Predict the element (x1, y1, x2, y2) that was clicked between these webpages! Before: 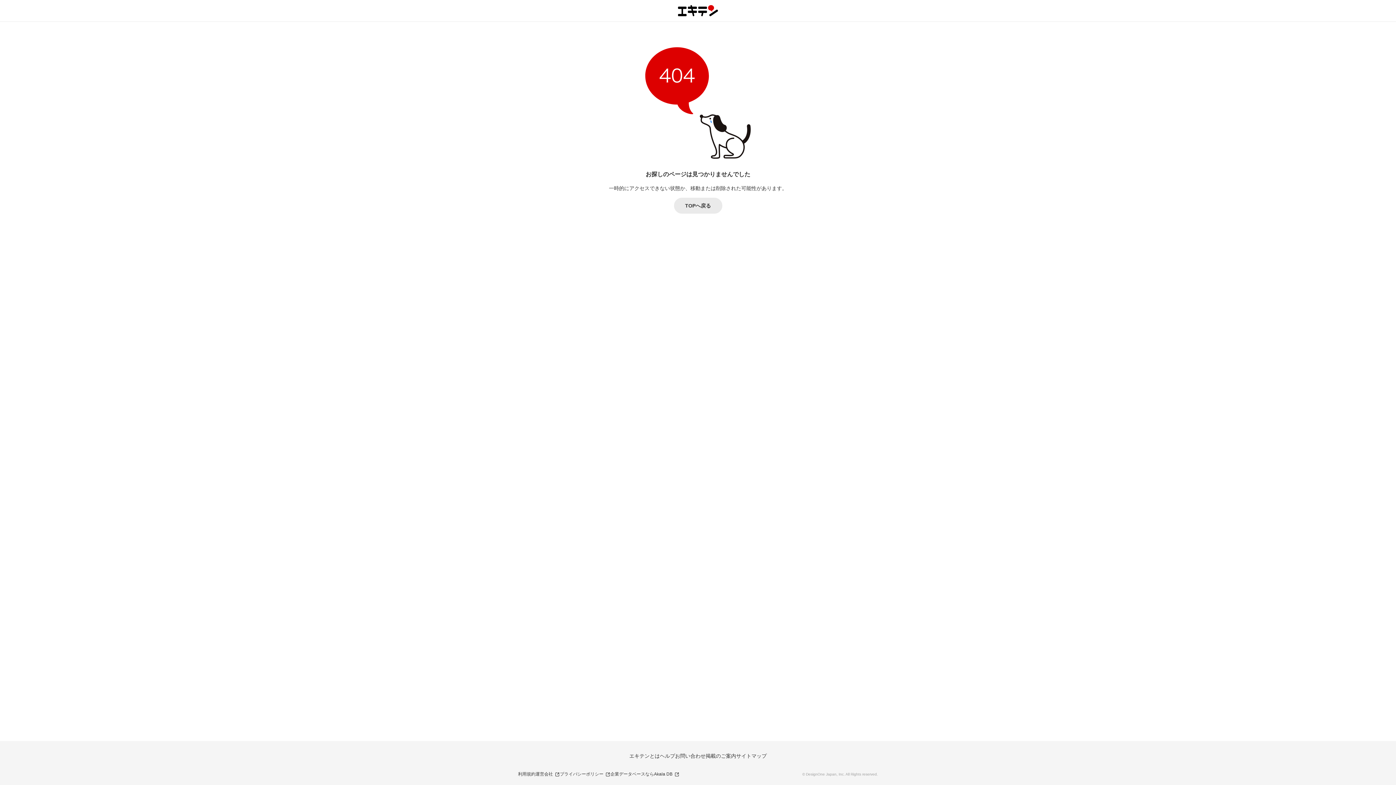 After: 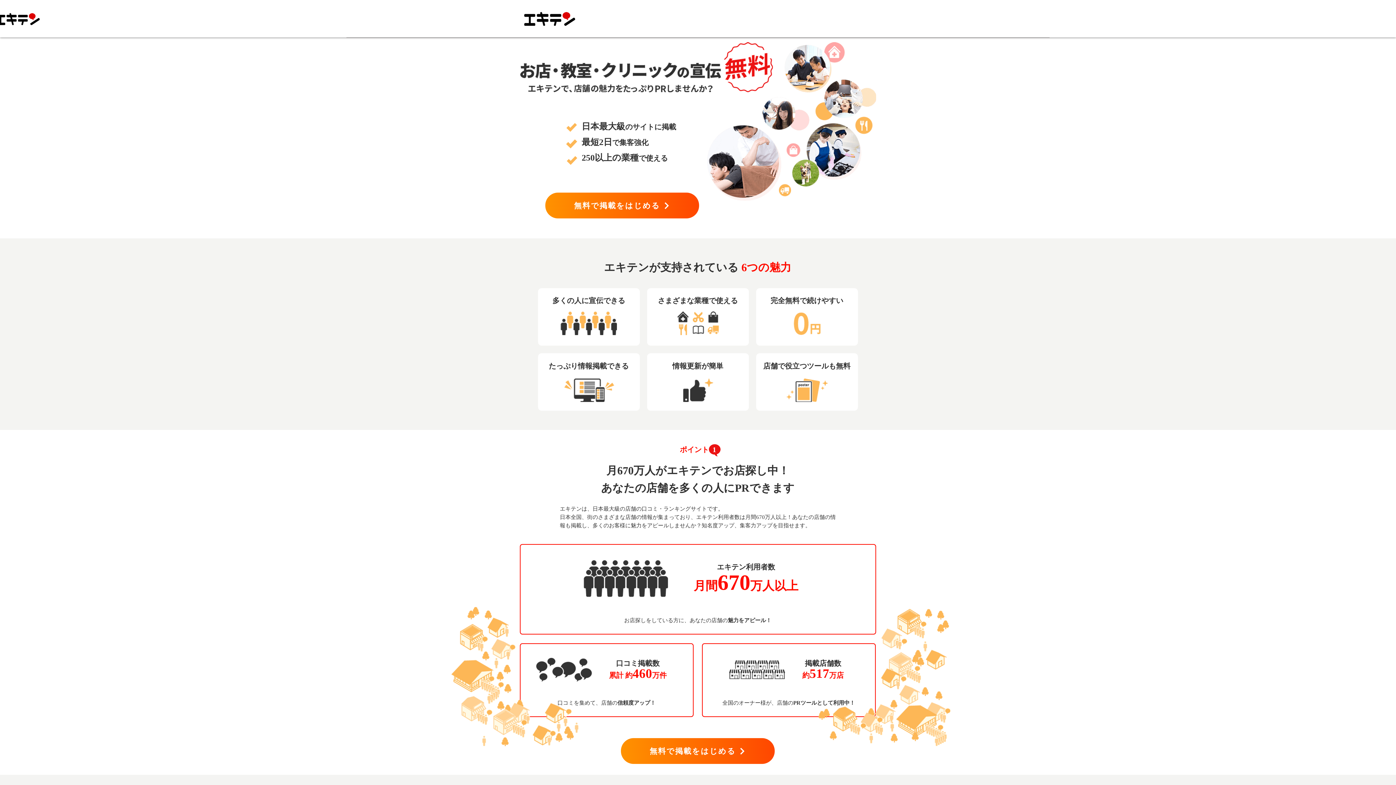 Action: bbox: (705, 753, 736, 759) label: 掲載のご案内